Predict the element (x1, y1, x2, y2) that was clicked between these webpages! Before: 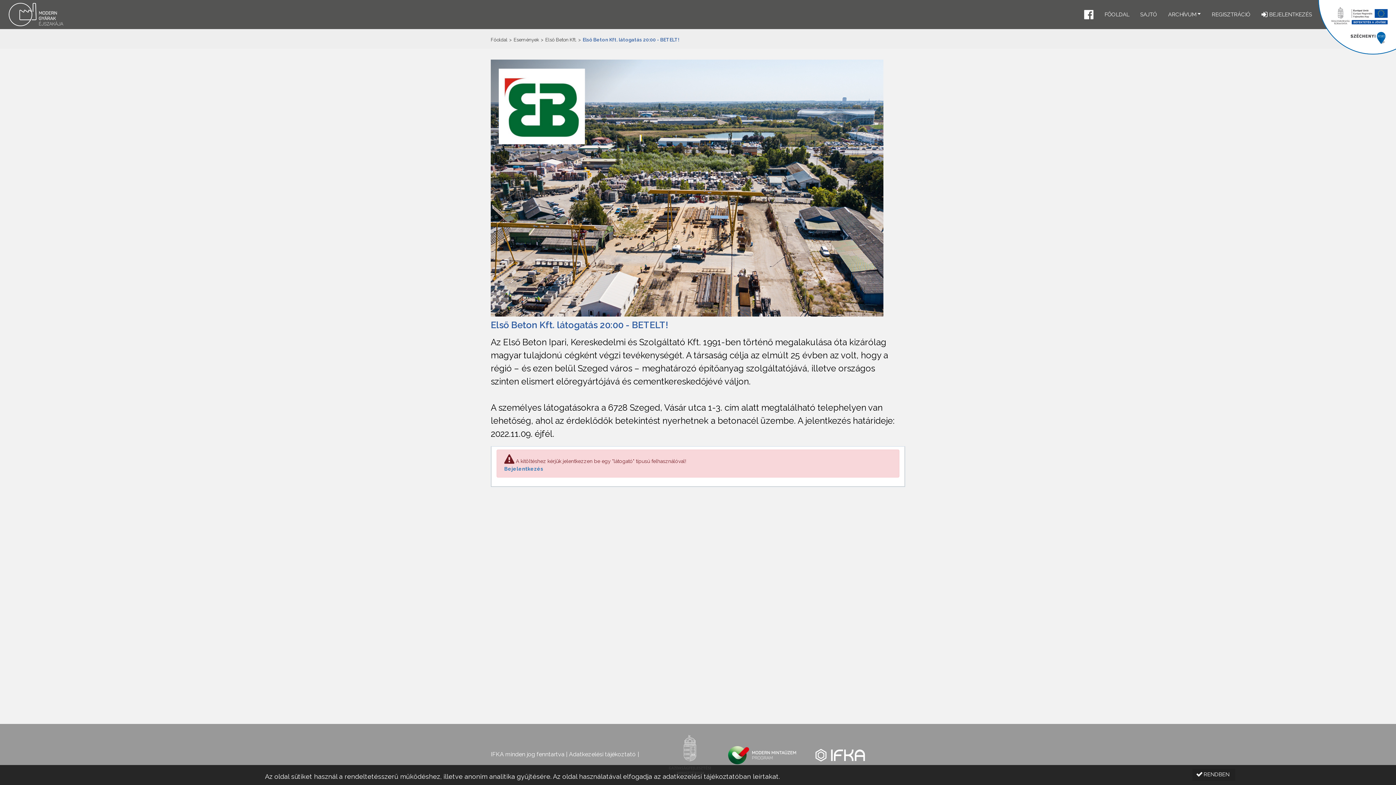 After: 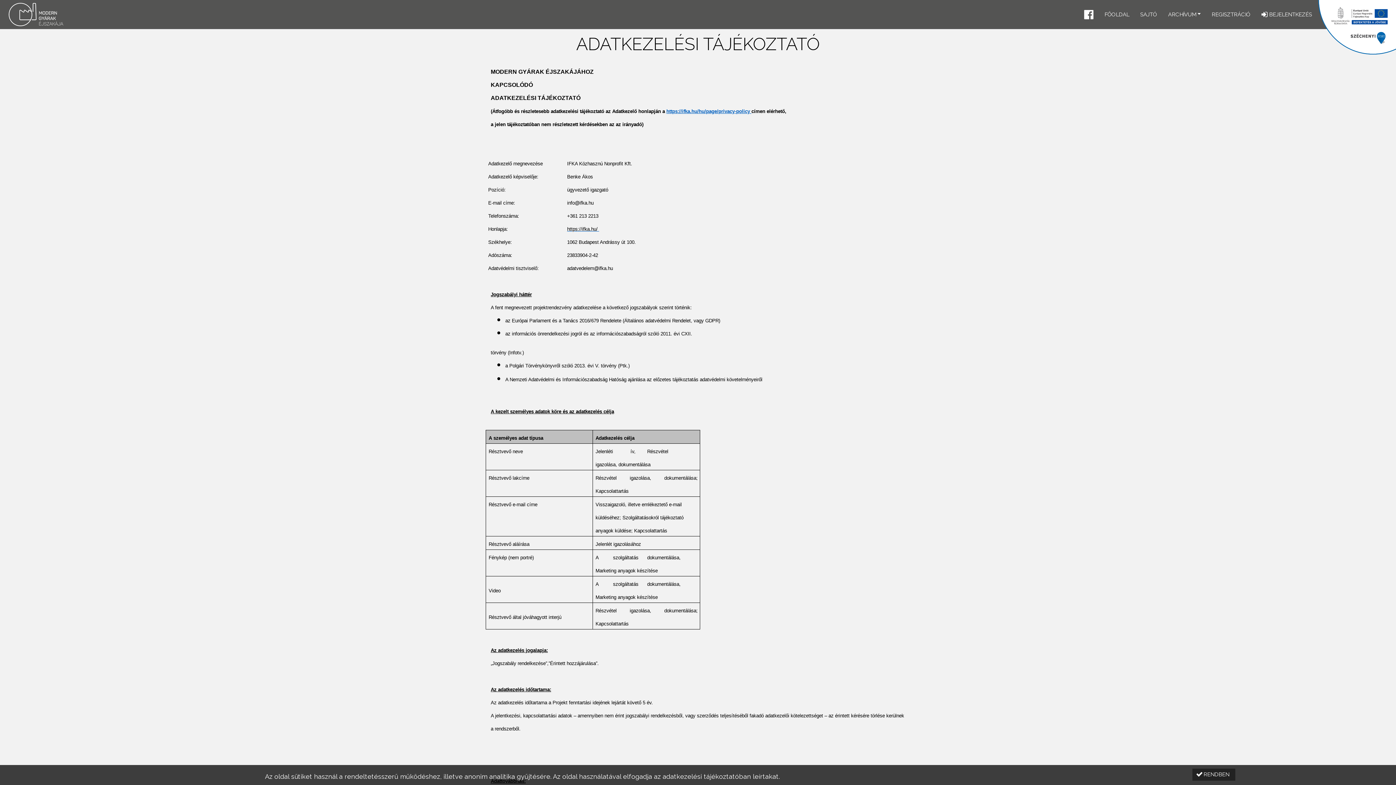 Action: bbox: (569, 751, 639, 758) label: Adatkezelési tájékoztató